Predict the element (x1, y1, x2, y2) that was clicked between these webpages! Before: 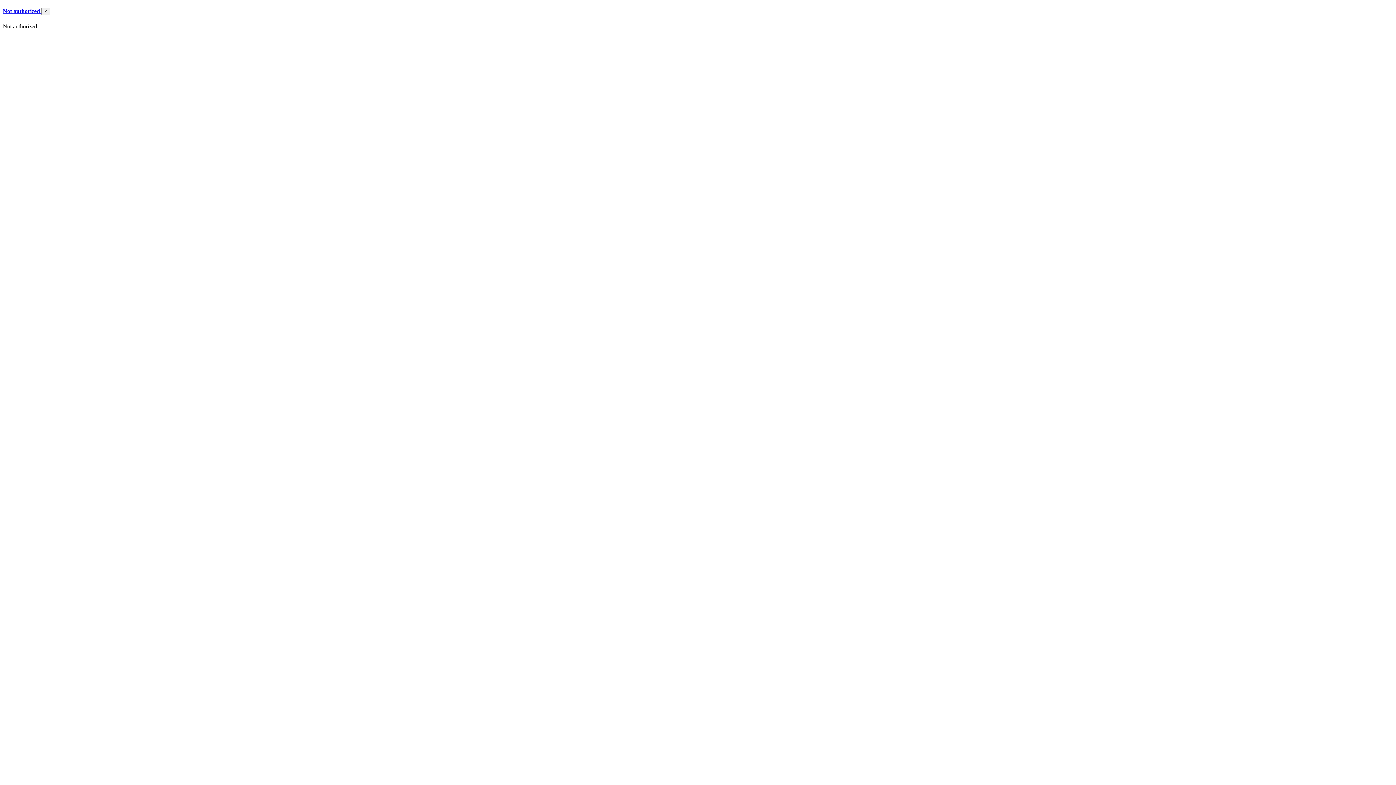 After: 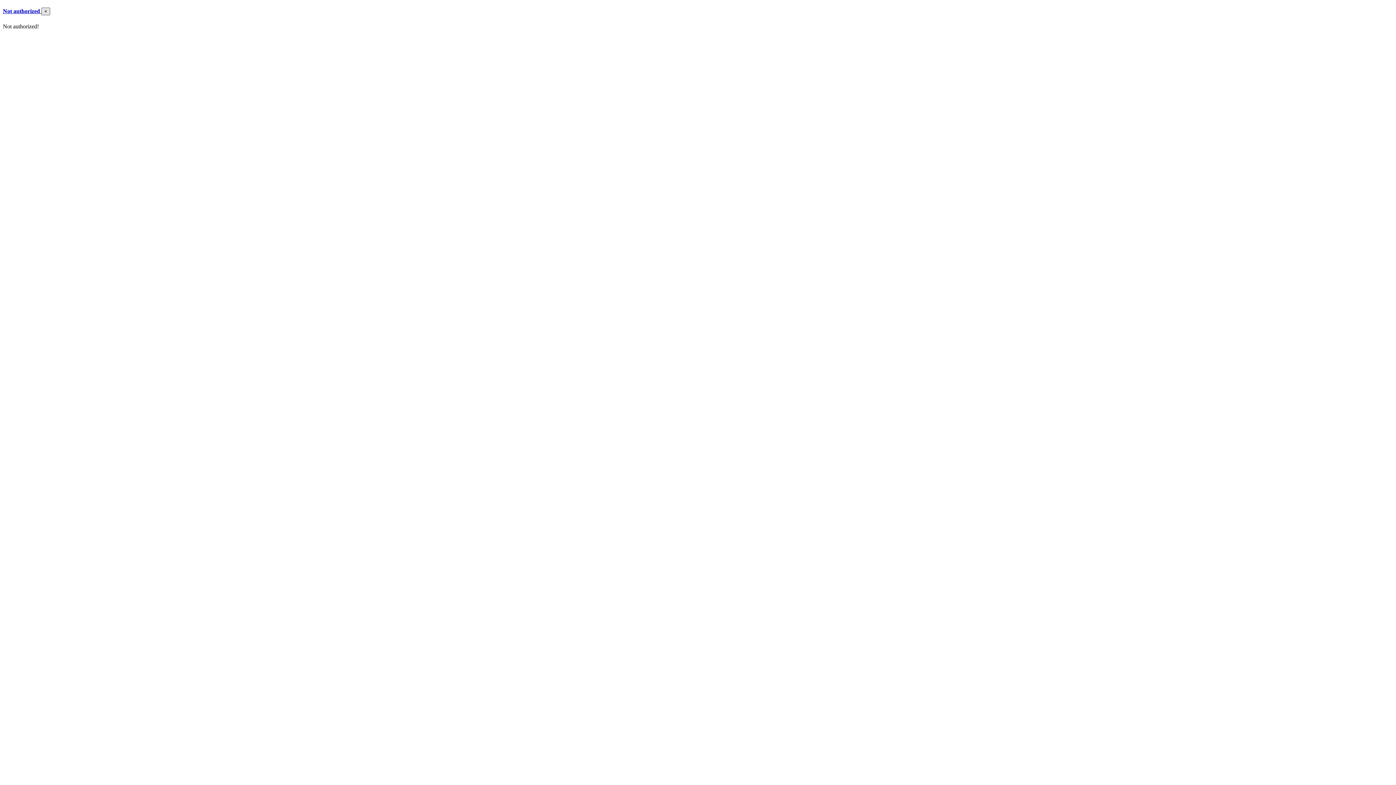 Action: bbox: (41, 7, 50, 15) label: Close